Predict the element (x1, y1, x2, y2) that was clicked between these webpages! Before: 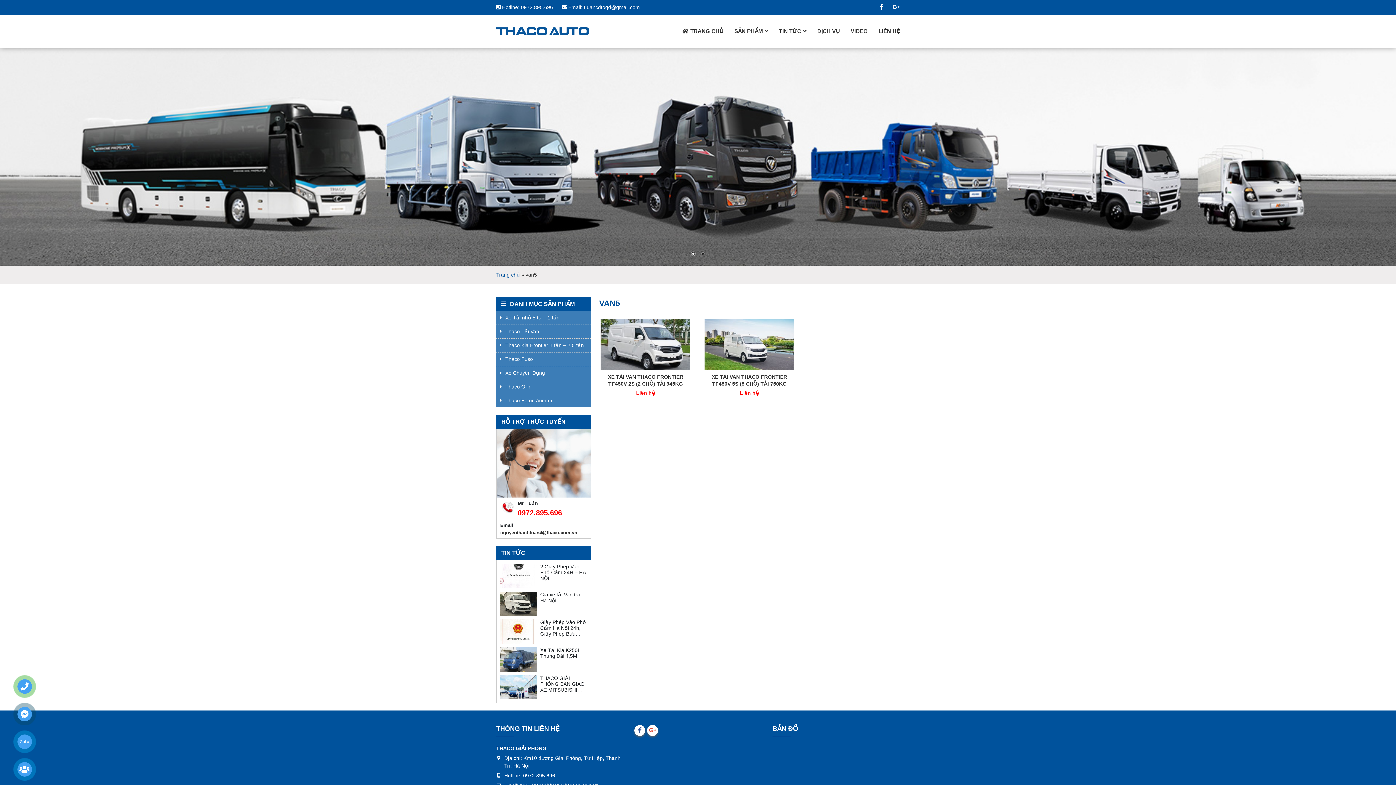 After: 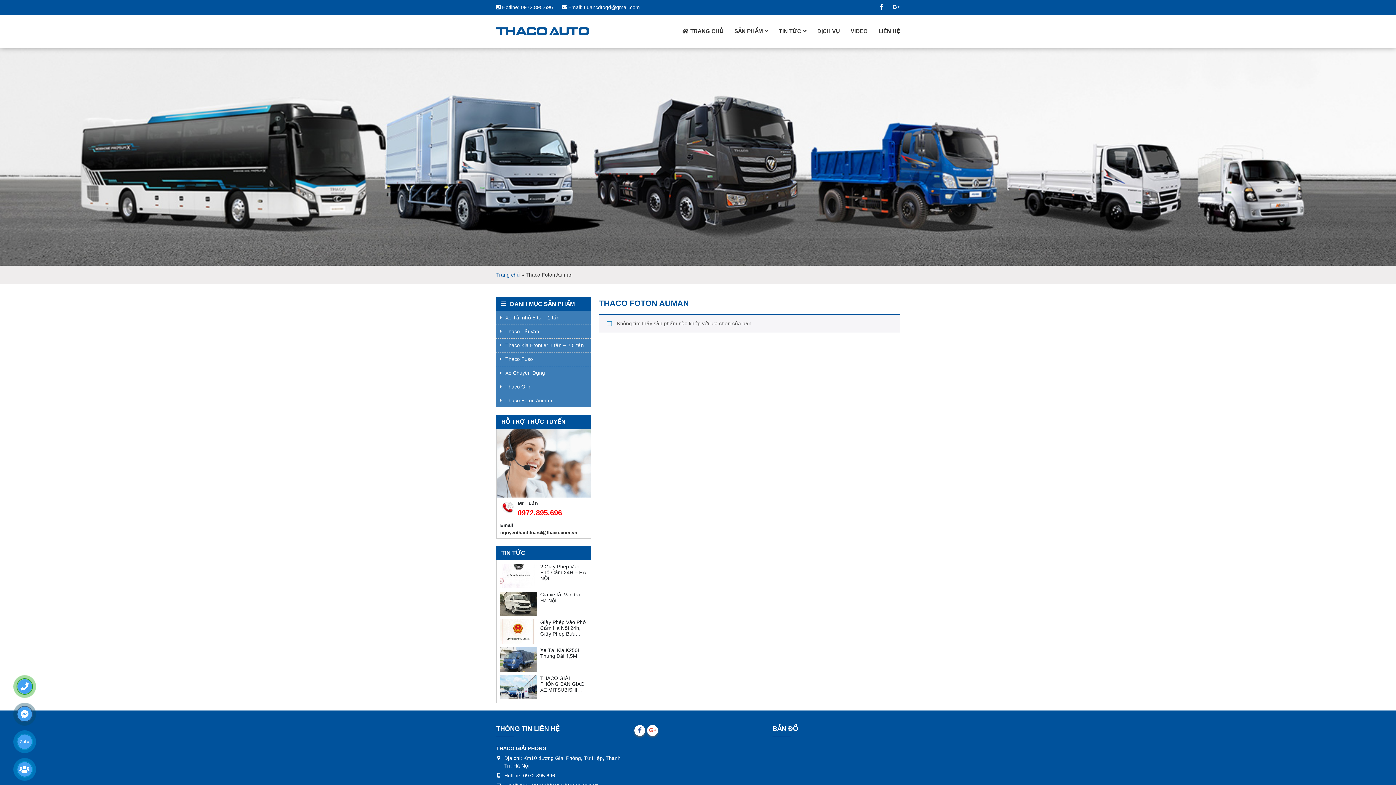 Action: label: Thaco Foton Auman bbox: (500, 397, 587, 404)